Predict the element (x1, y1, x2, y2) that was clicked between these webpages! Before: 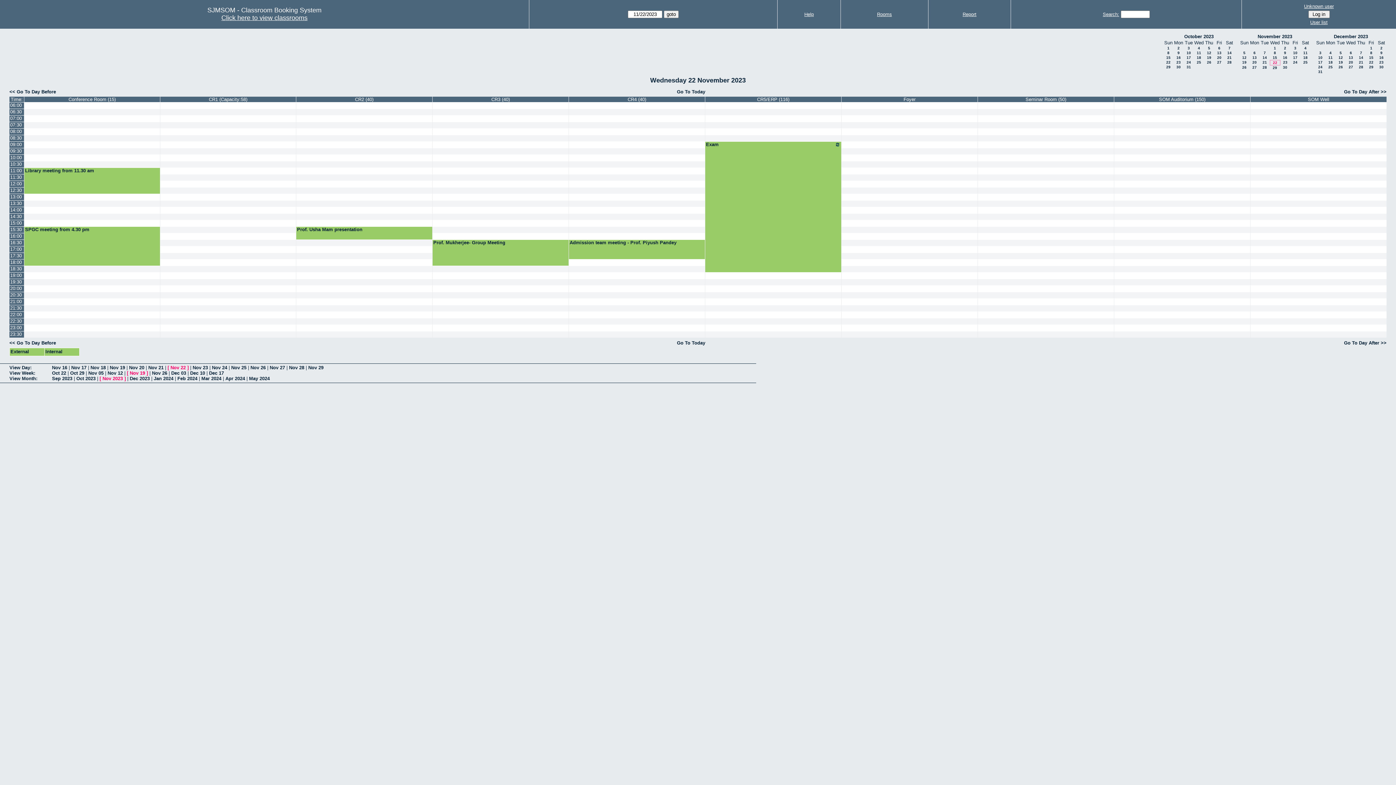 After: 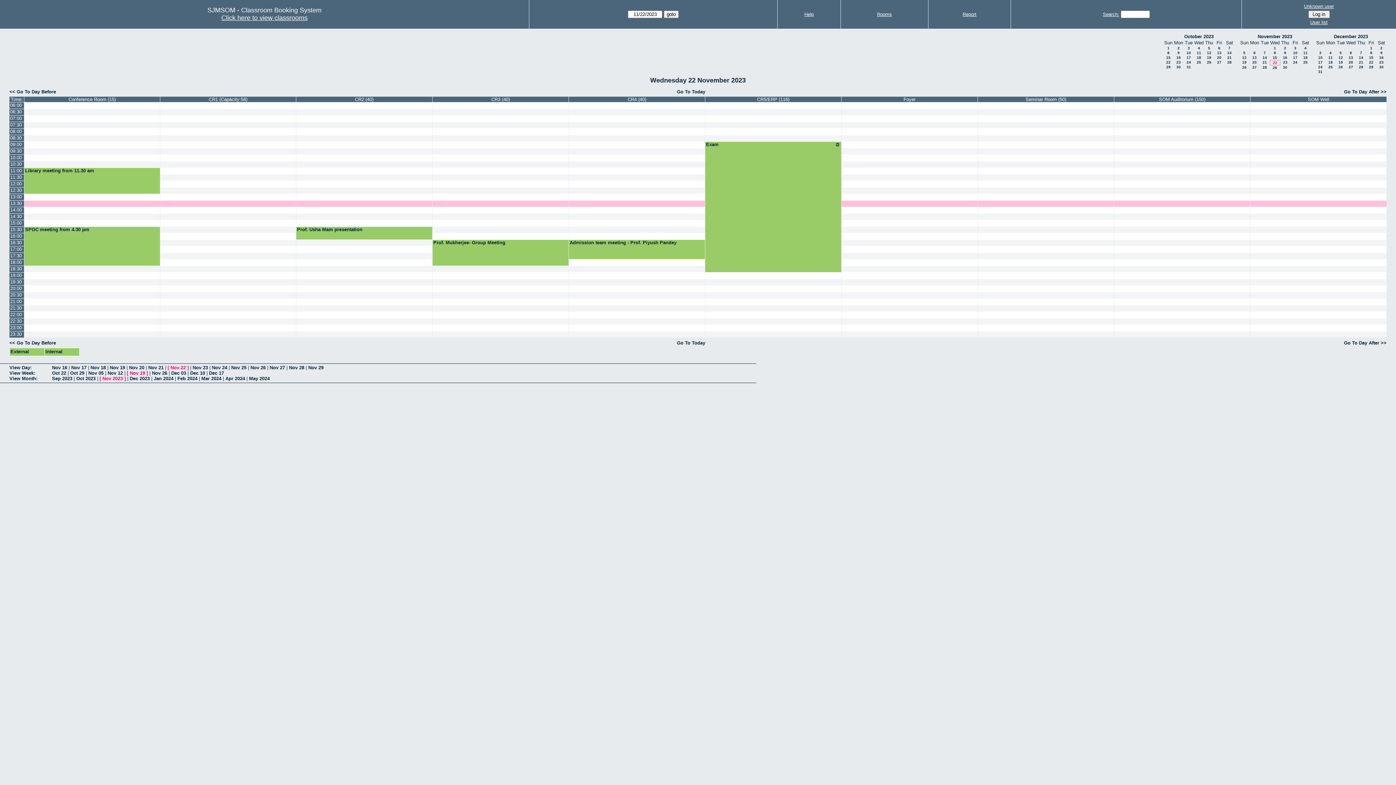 Action: bbox: (9, 200, 24, 206) label: 13:30